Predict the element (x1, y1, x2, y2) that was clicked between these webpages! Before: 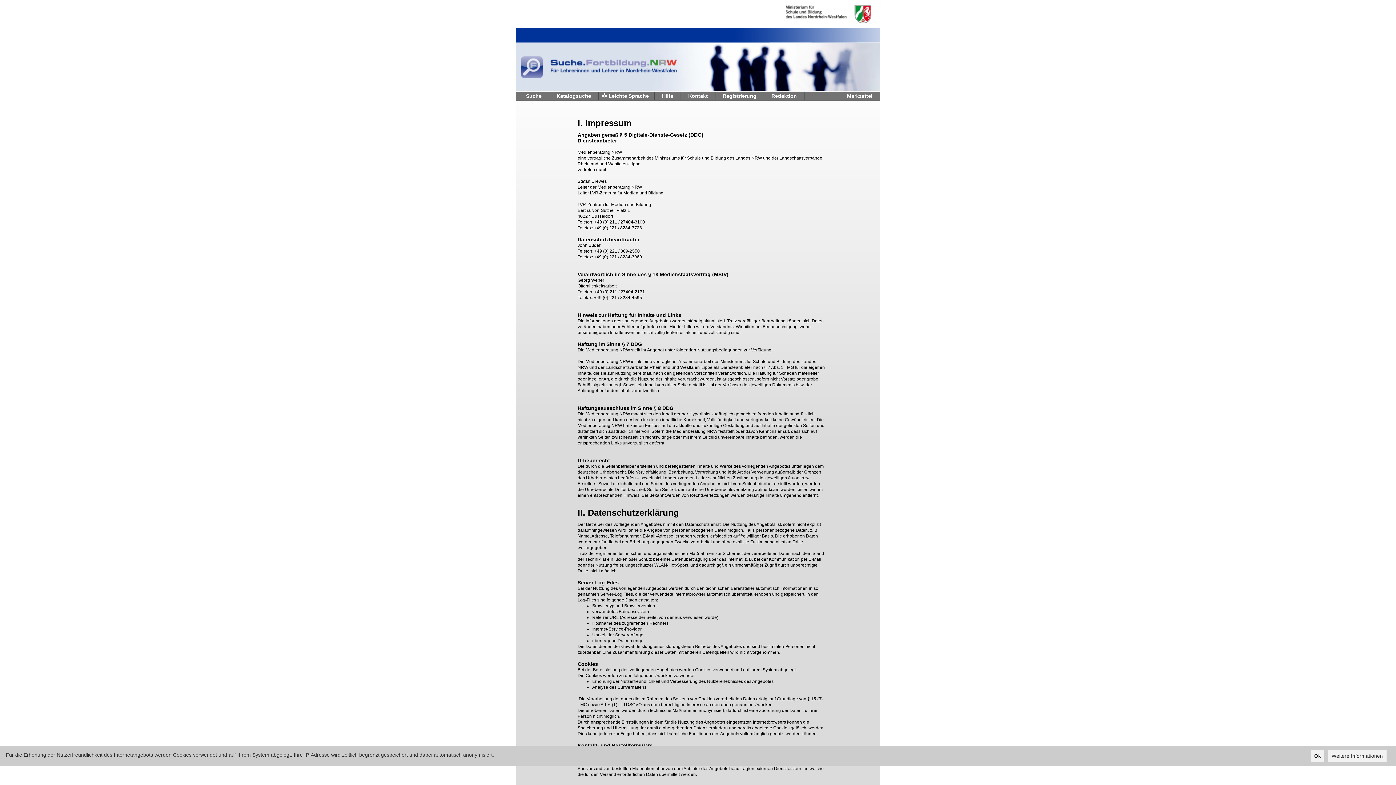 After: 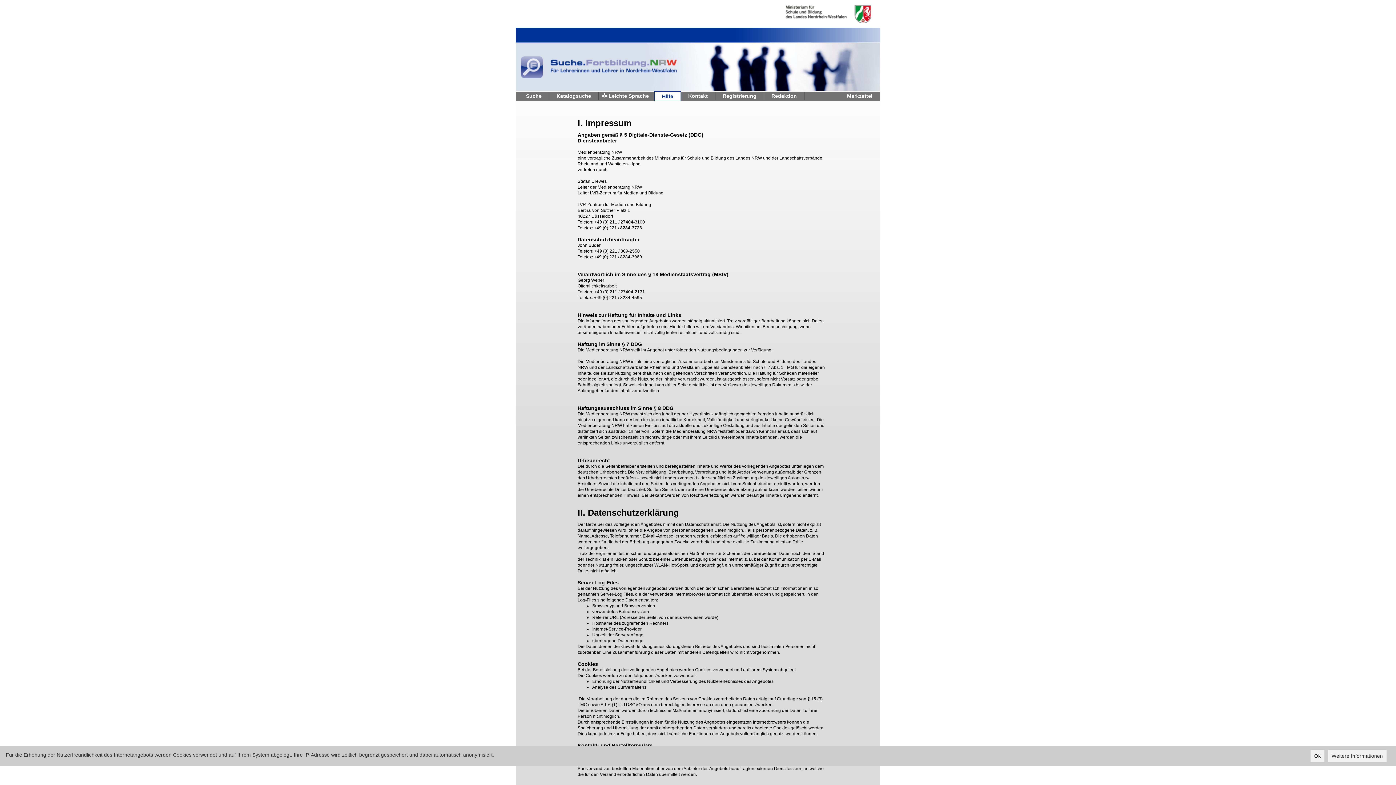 Action: label: Hilfe bbox: (654, 91, 680, 100)